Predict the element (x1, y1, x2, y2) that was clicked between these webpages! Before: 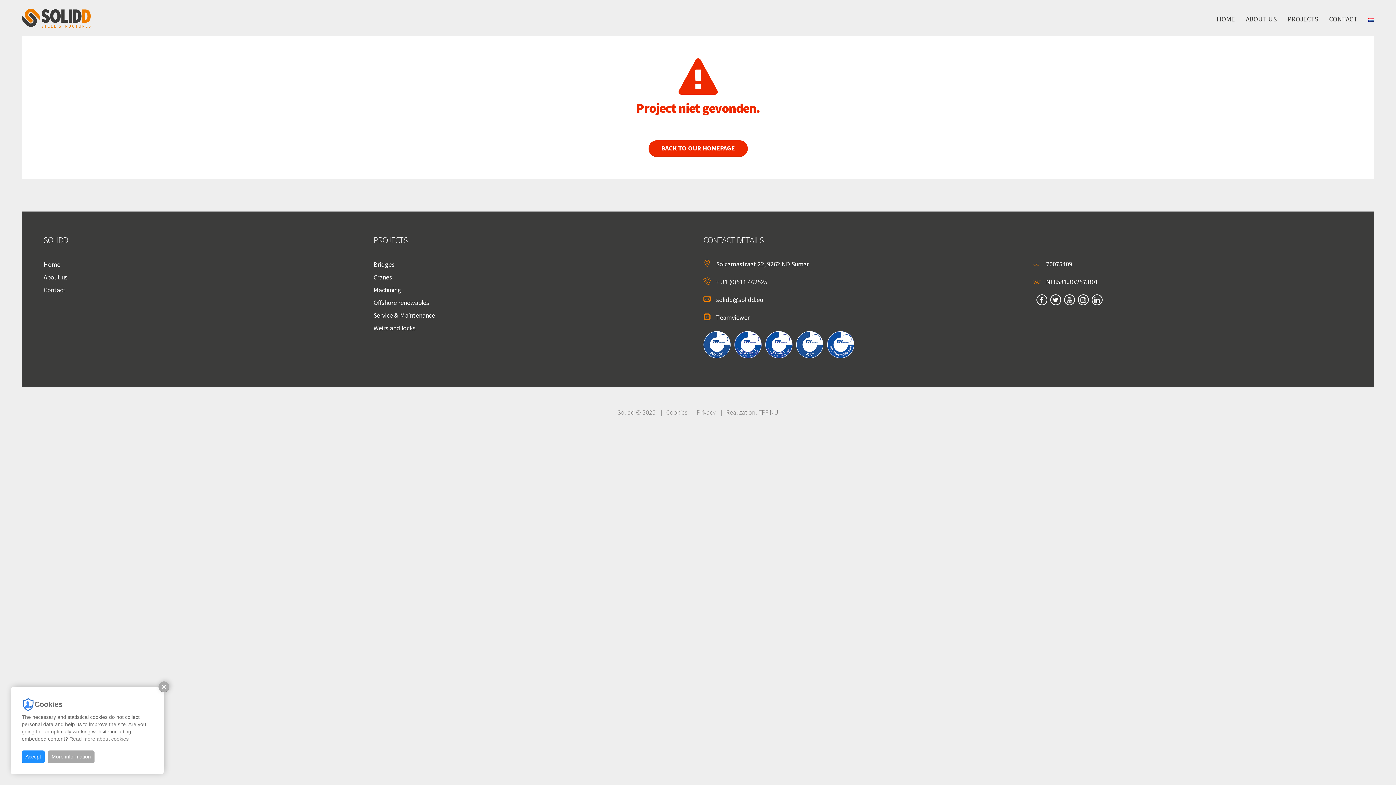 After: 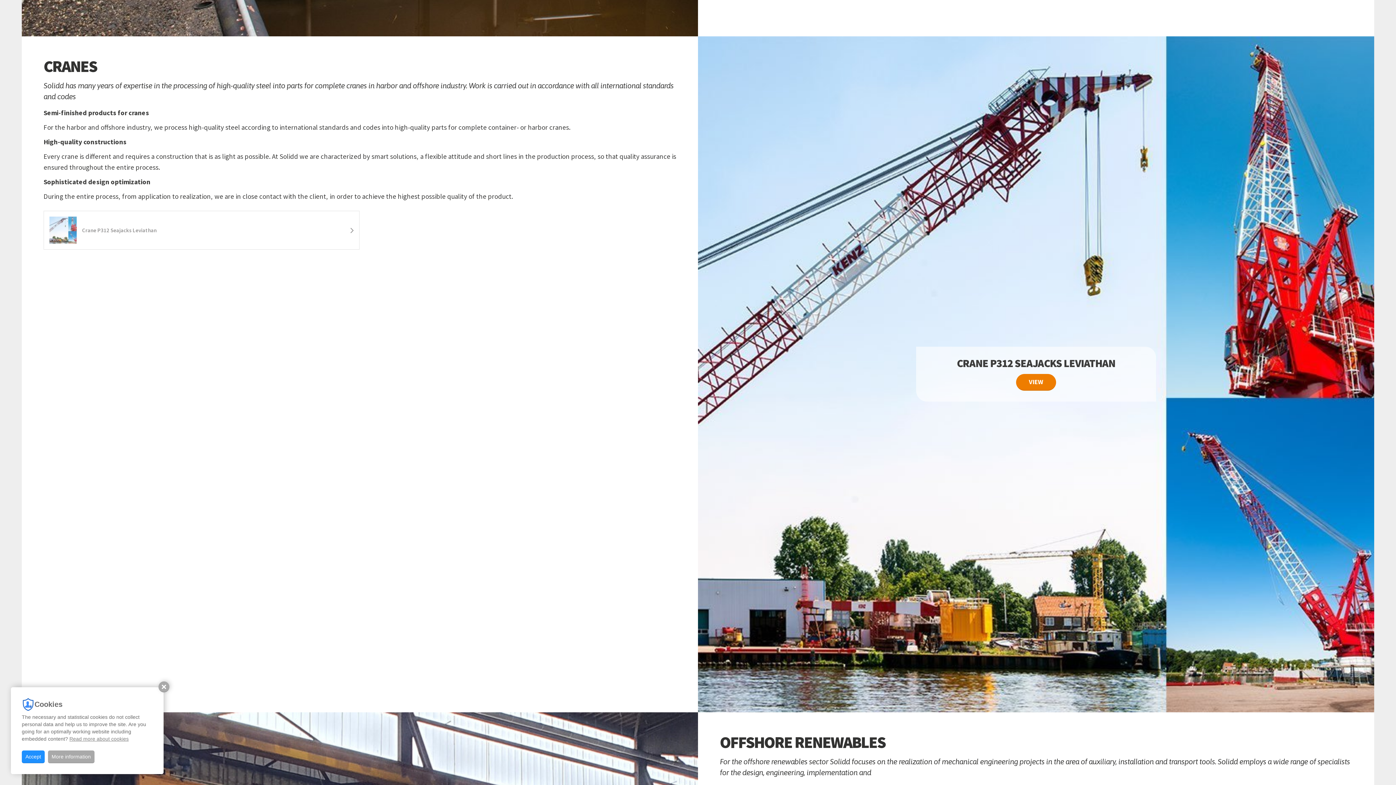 Action: label: Cranes bbox: (373, 273, 392, 281)